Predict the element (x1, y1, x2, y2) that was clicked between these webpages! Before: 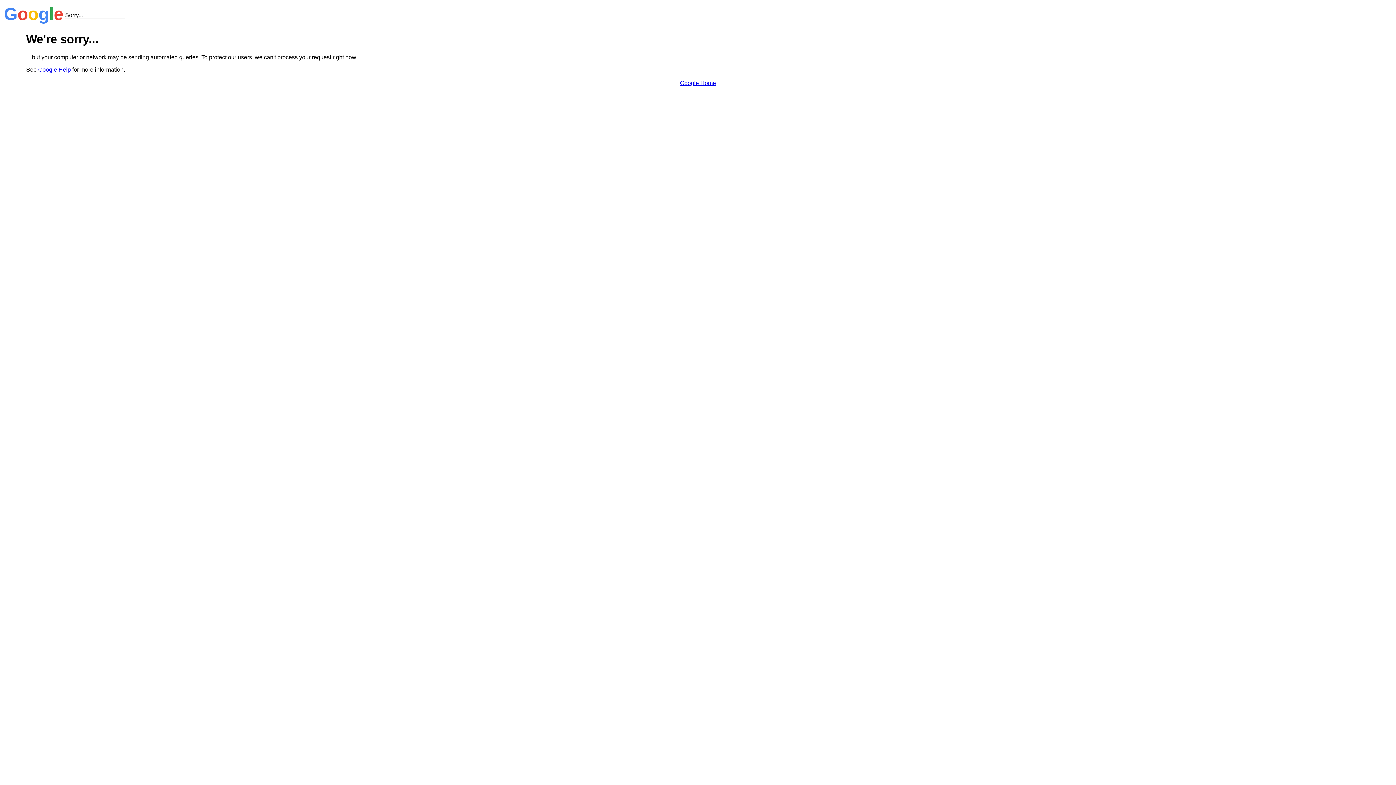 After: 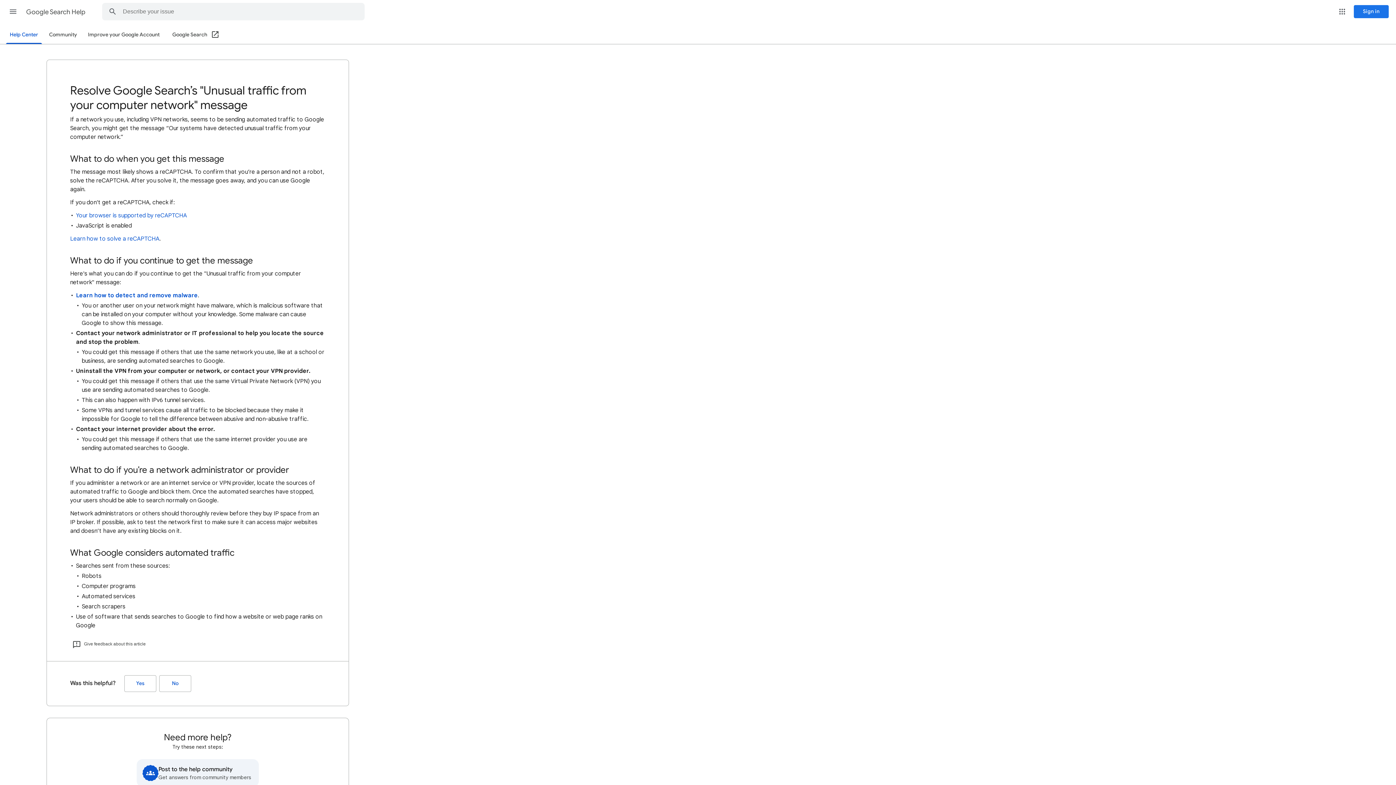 Action: label: Google Help bbox: (38, 66, 70, 72)